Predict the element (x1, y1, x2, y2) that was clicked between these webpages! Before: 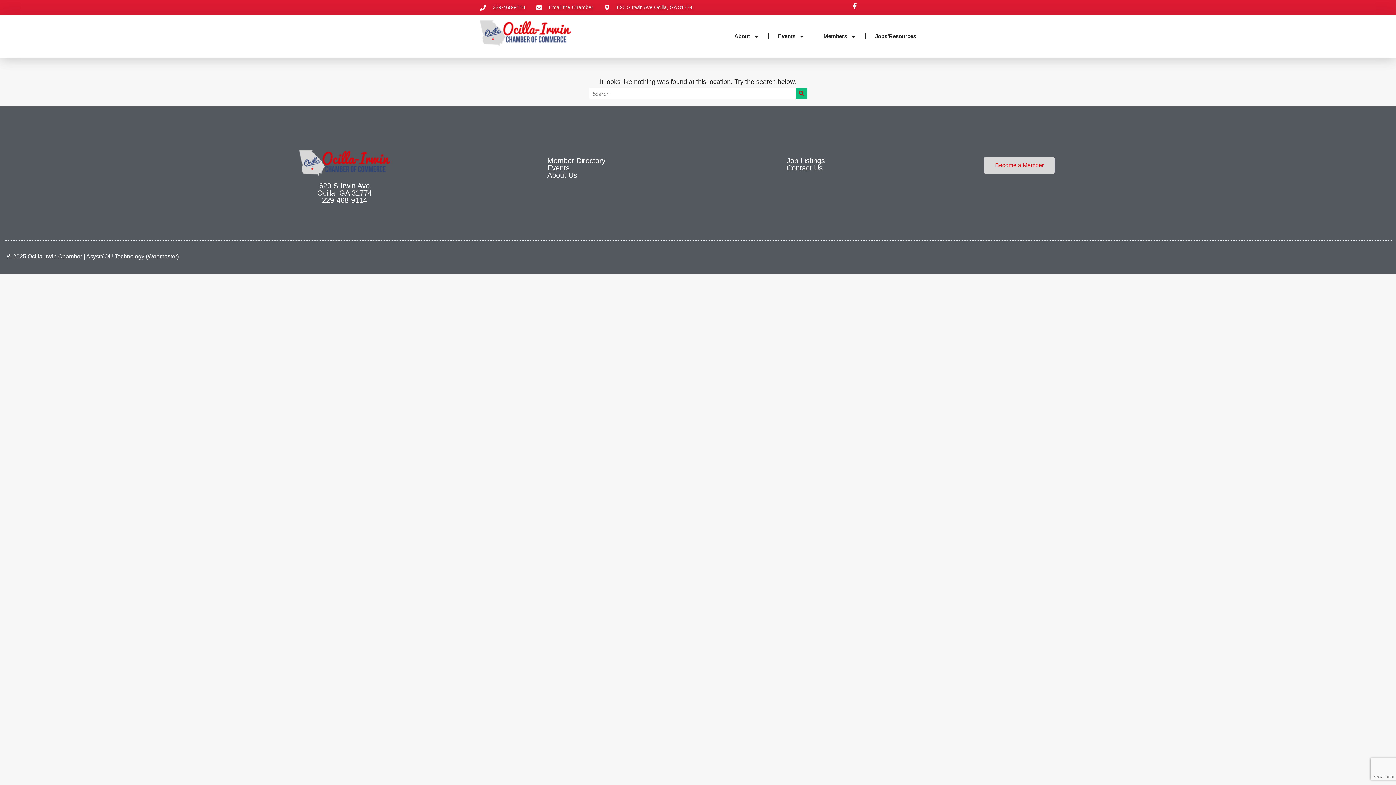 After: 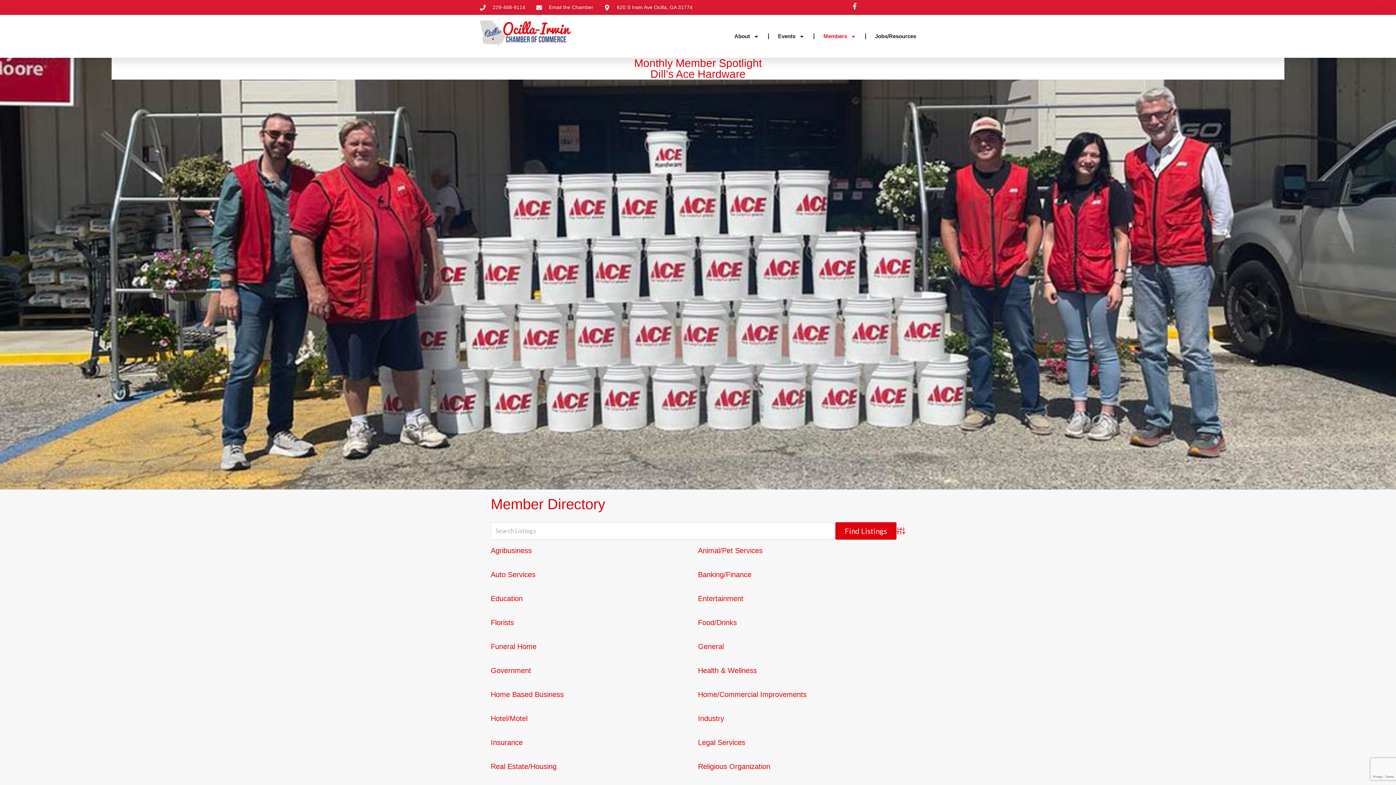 Action: bbox: (547, 156, 605, 164) label: Member Directory